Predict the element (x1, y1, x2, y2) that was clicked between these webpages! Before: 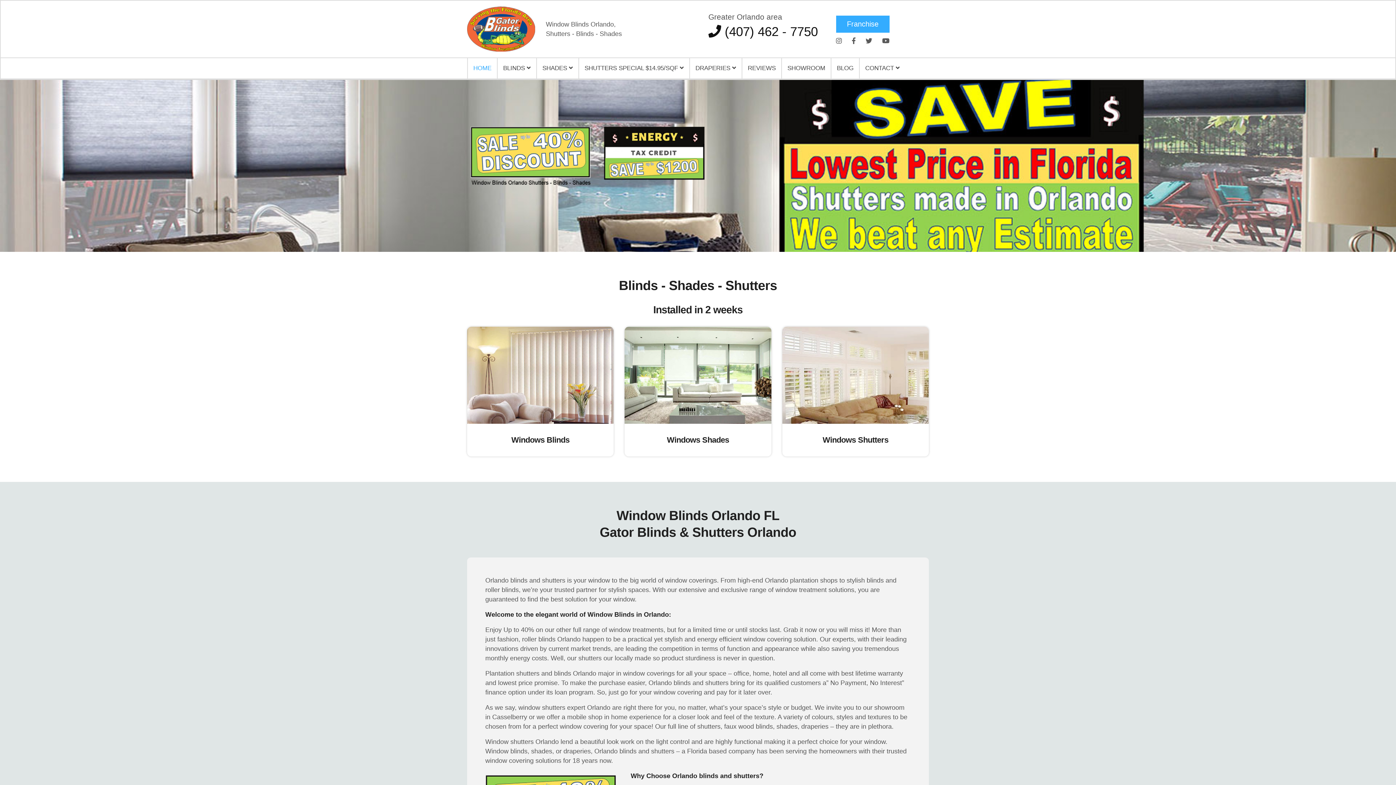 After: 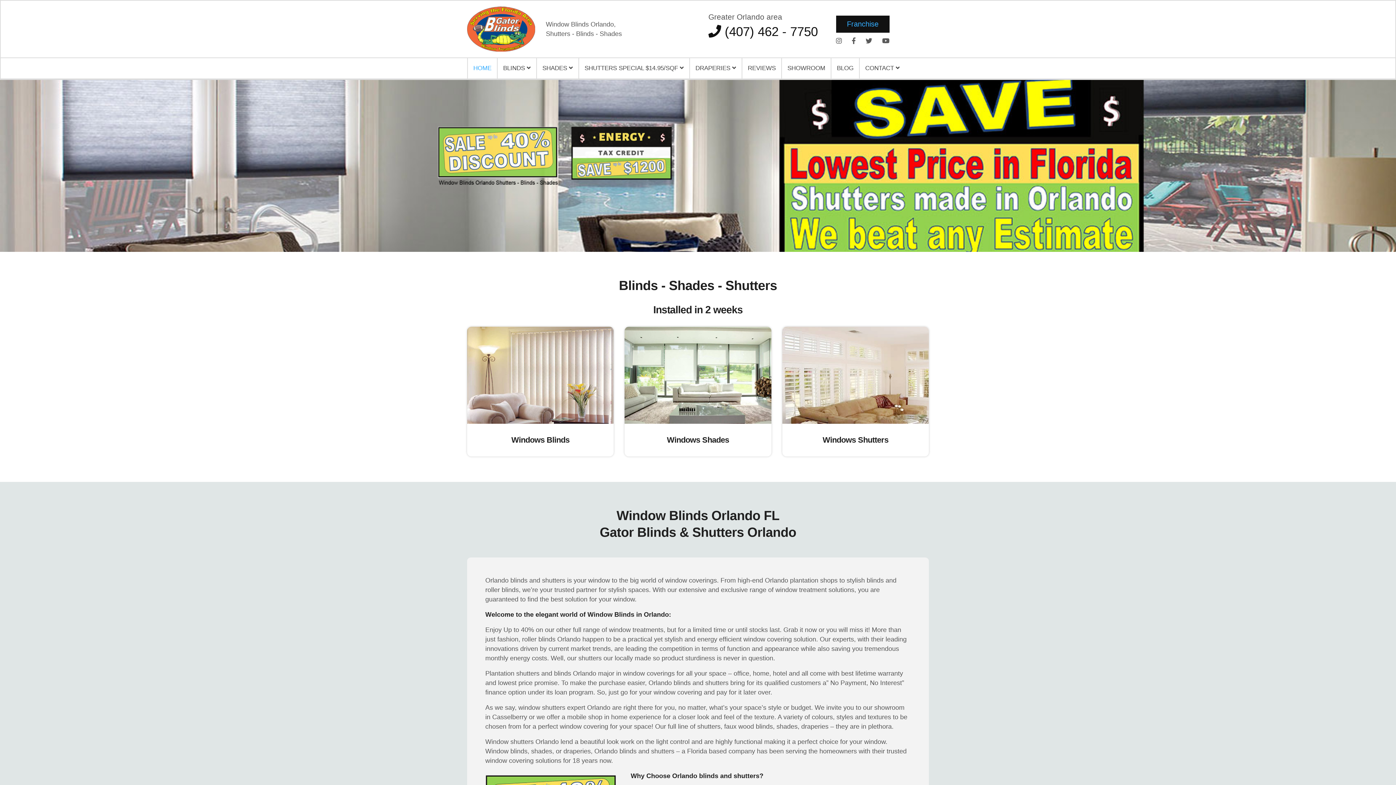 Action: bbox: (836, 15, 889, 32) label: Franchise